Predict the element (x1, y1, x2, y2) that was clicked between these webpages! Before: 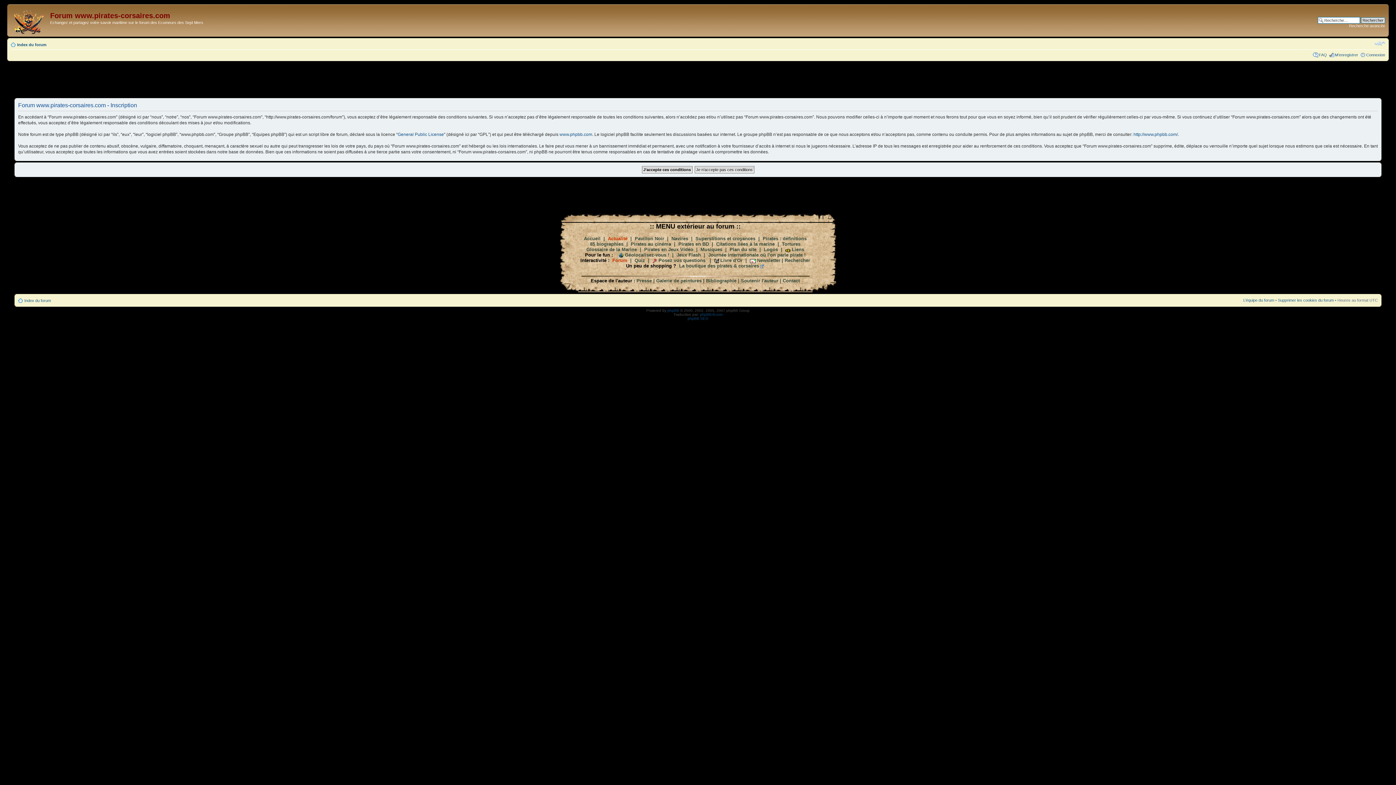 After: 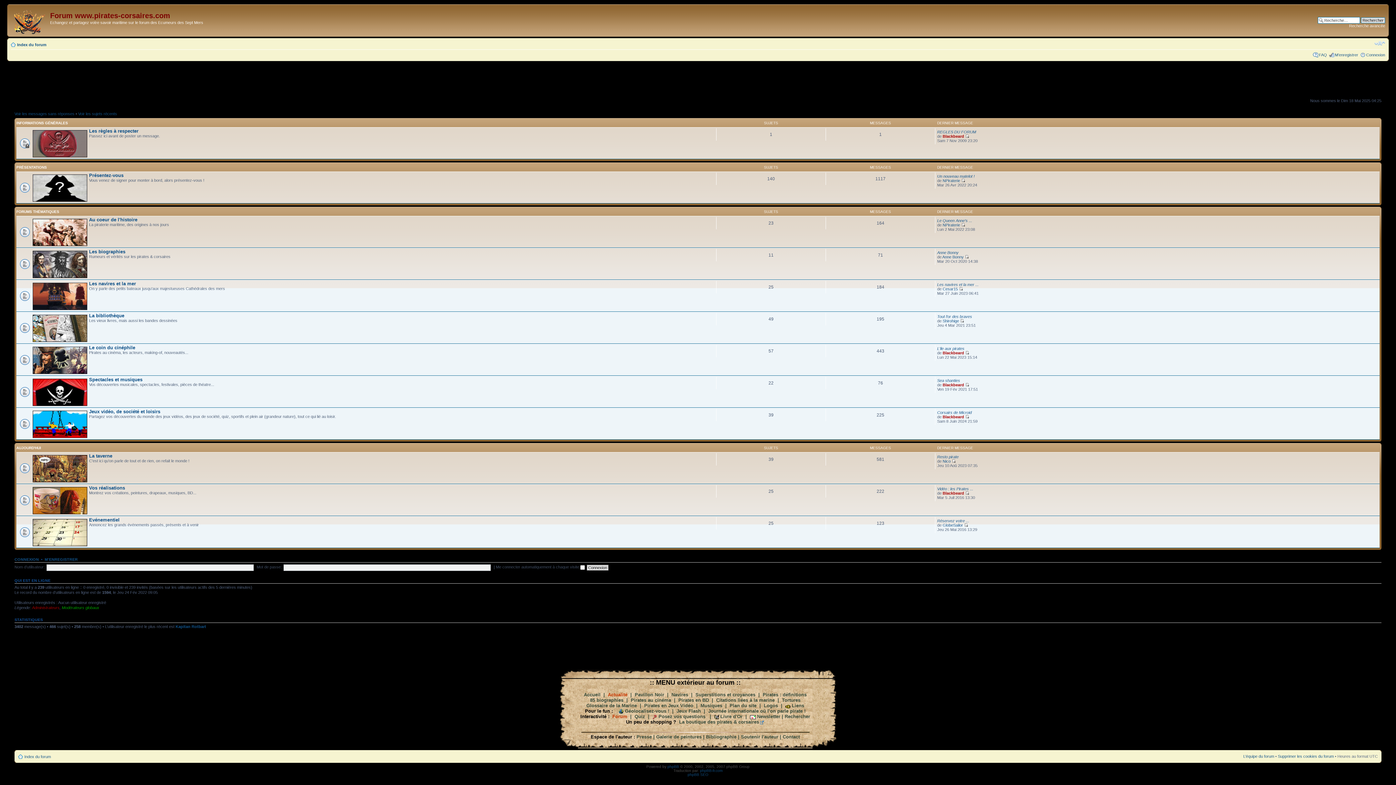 Action: label: Index du forum bbox: (24, 298, 50, 302)